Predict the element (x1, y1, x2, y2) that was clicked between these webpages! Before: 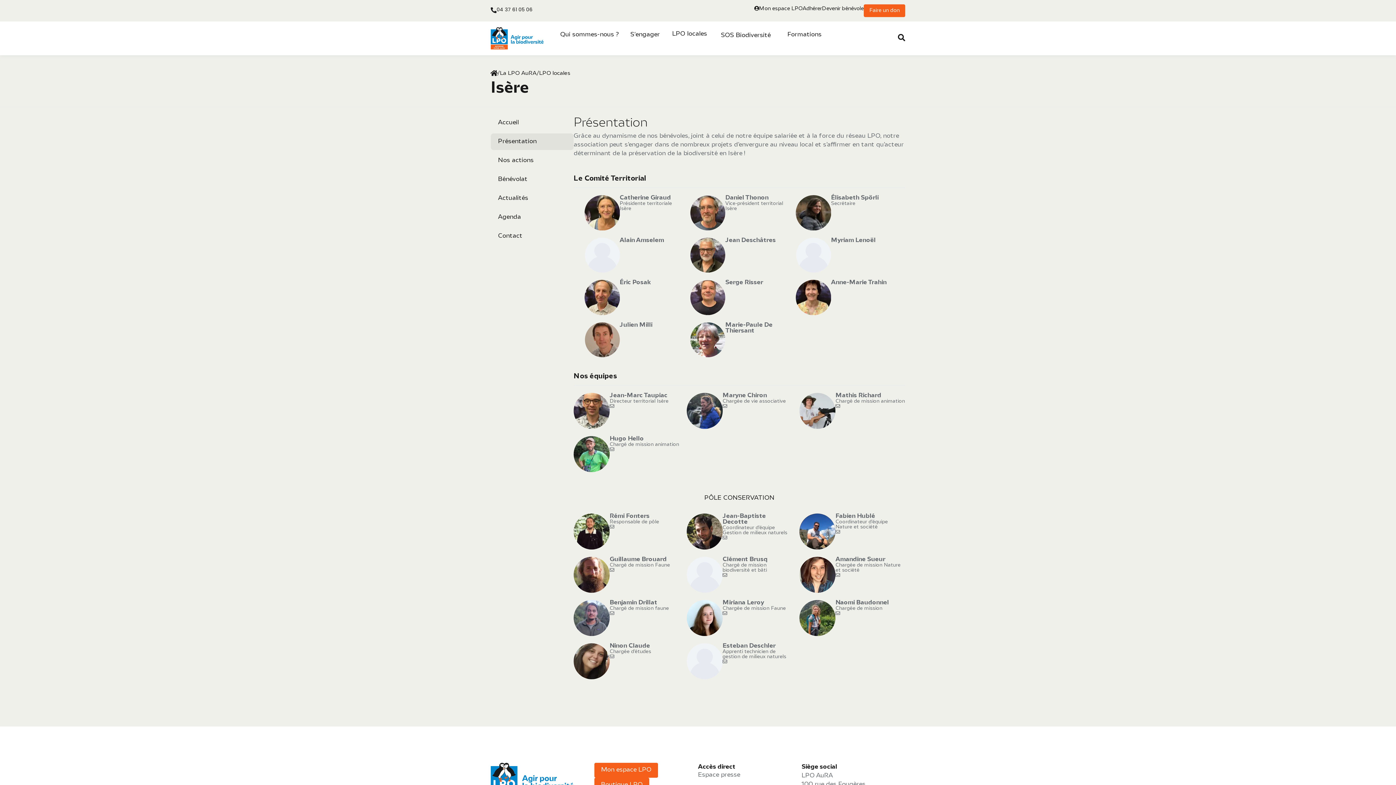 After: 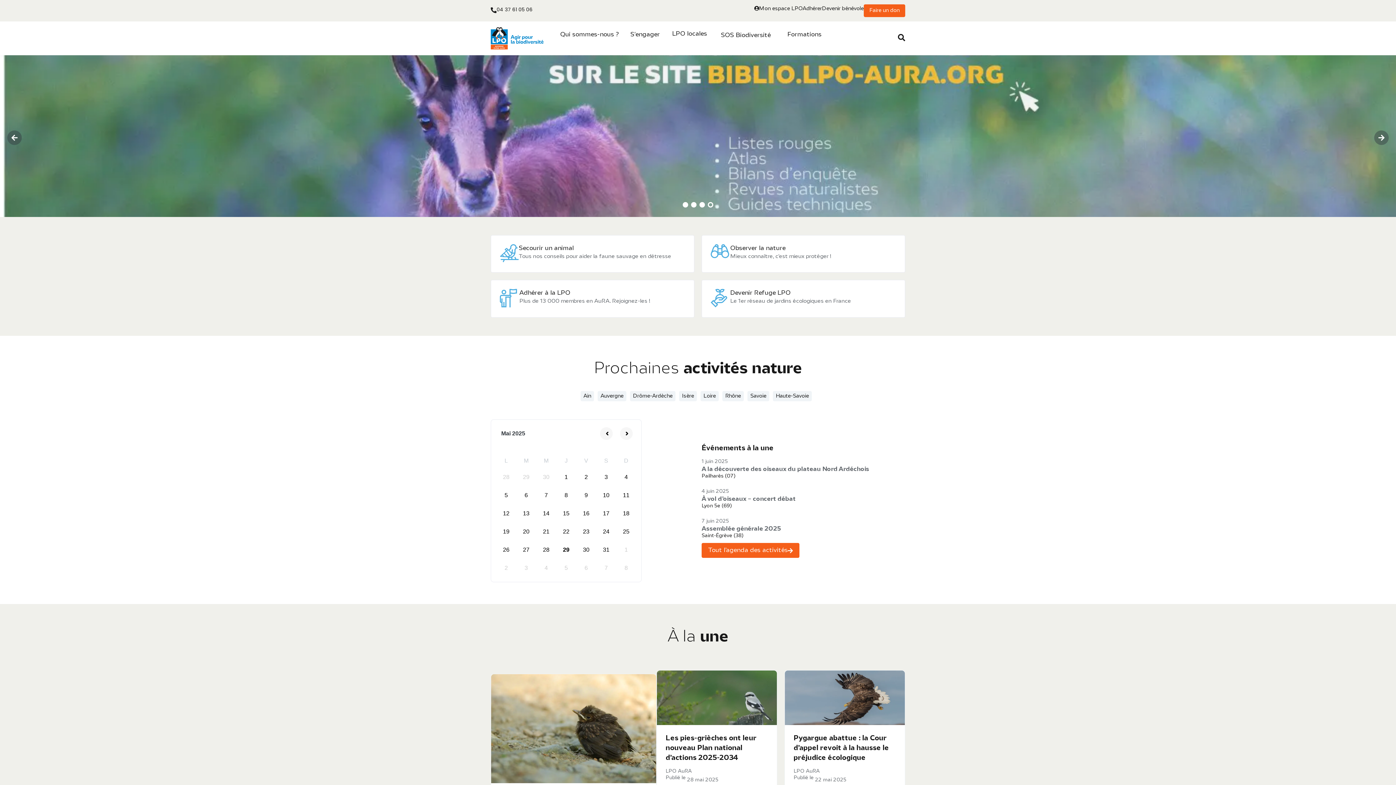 Action: bbox: (490, 27, 543, 49)